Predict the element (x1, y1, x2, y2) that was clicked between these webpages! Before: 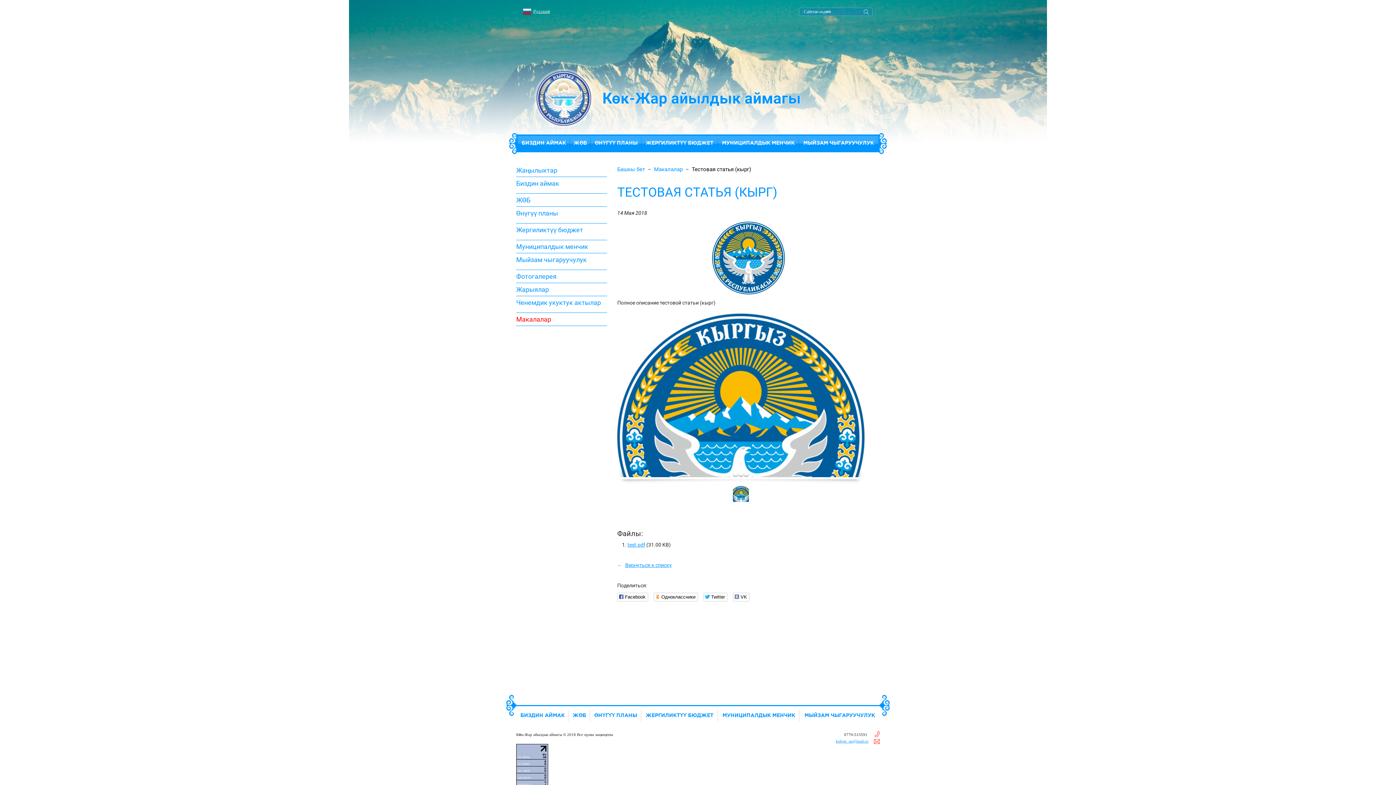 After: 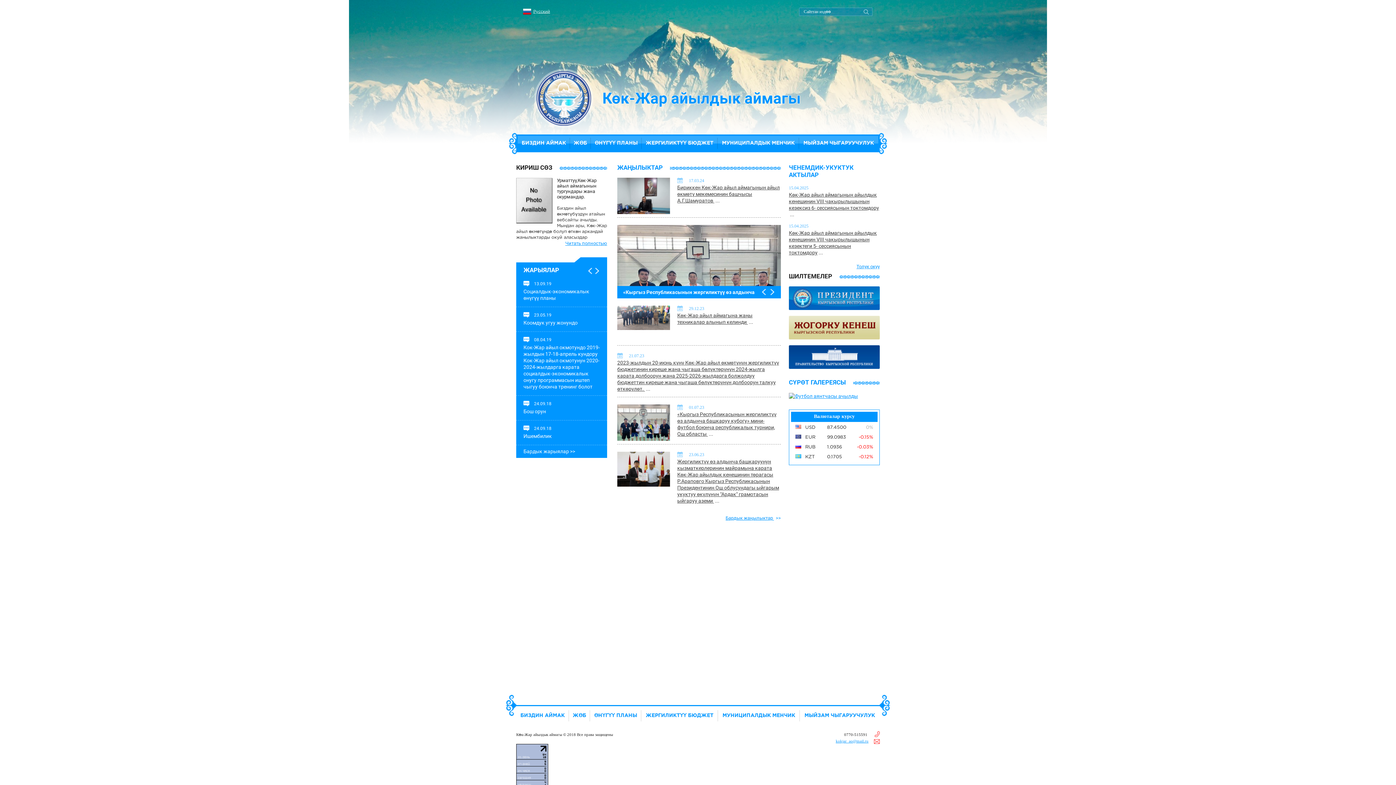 Action: bbox: (534, 95, 593, 100)